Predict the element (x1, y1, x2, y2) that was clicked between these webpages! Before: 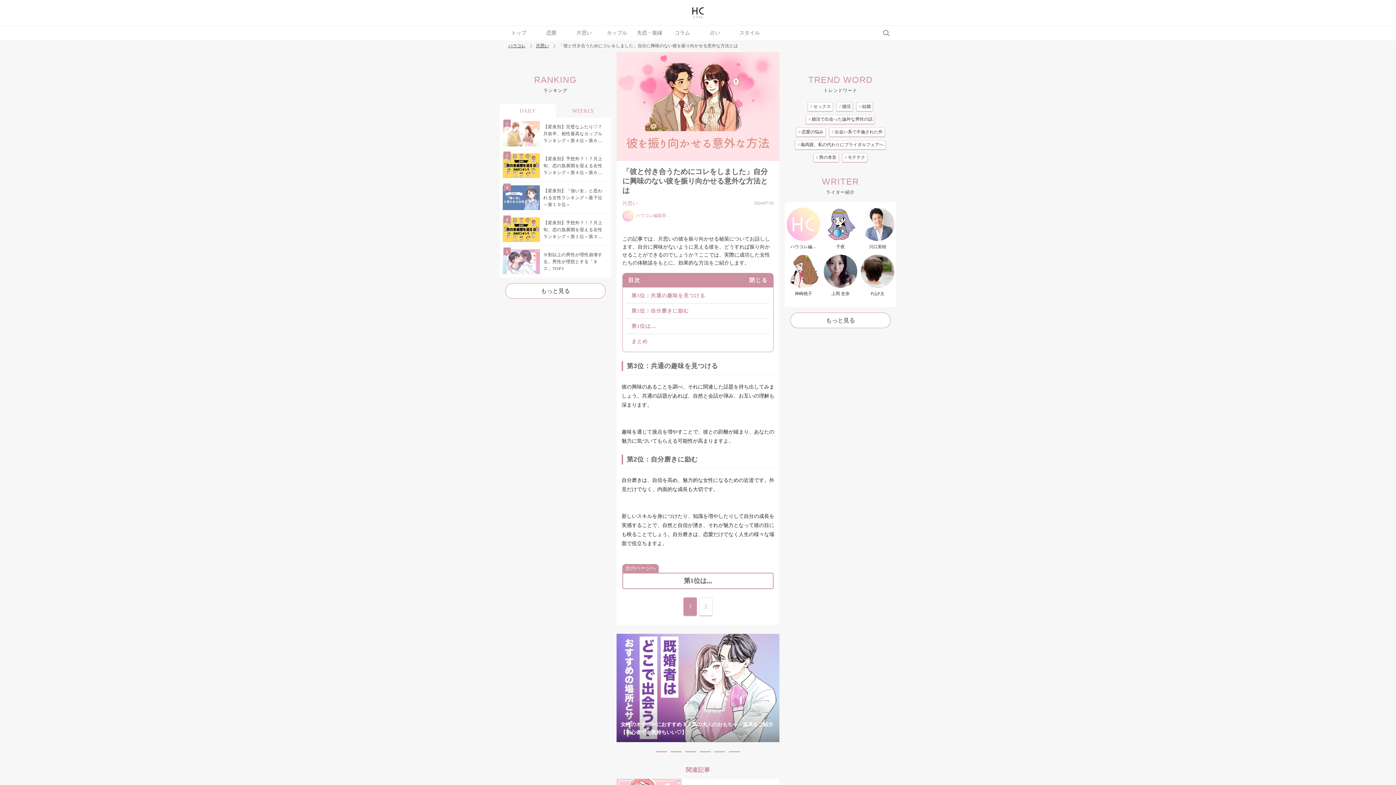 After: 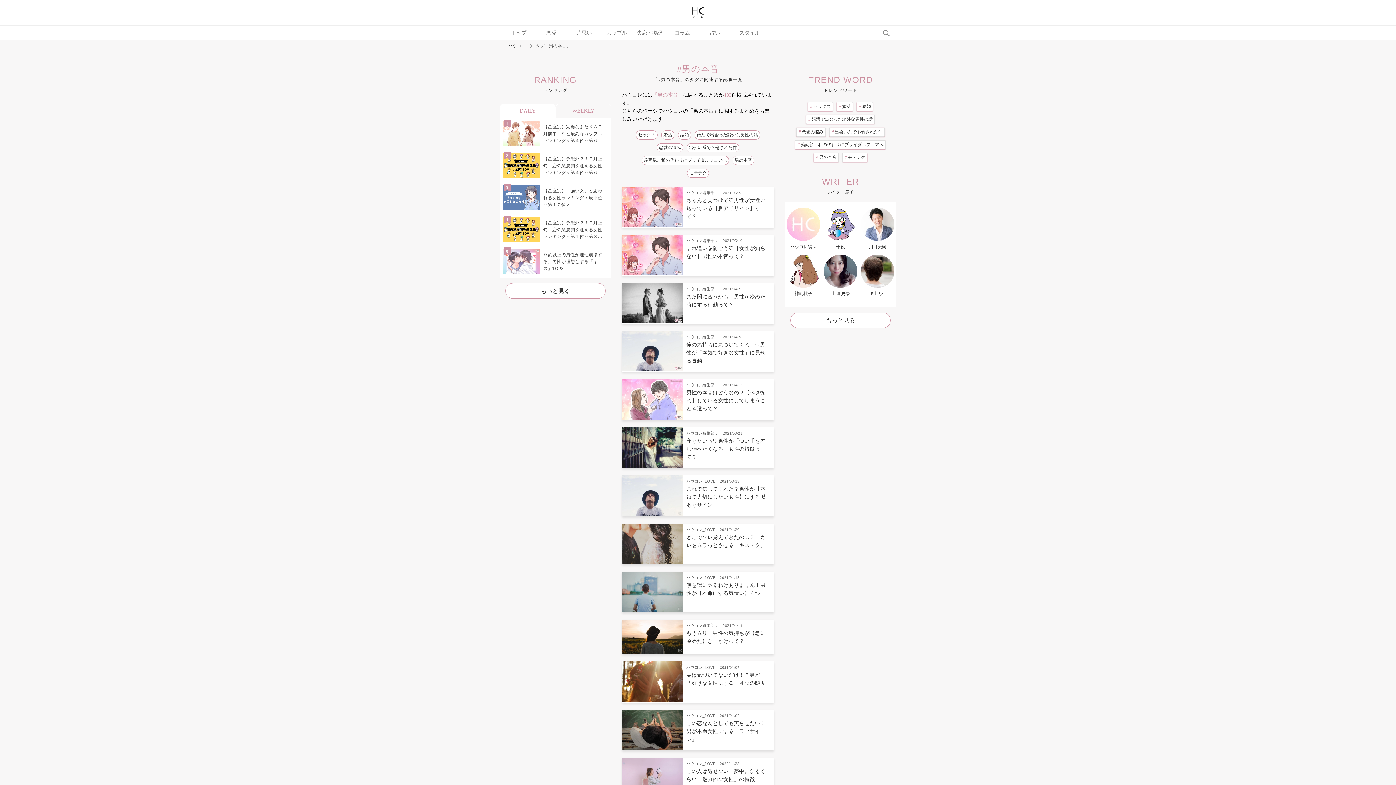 Action: label: #男の本音 bbox: (813, 153, 838, 162)